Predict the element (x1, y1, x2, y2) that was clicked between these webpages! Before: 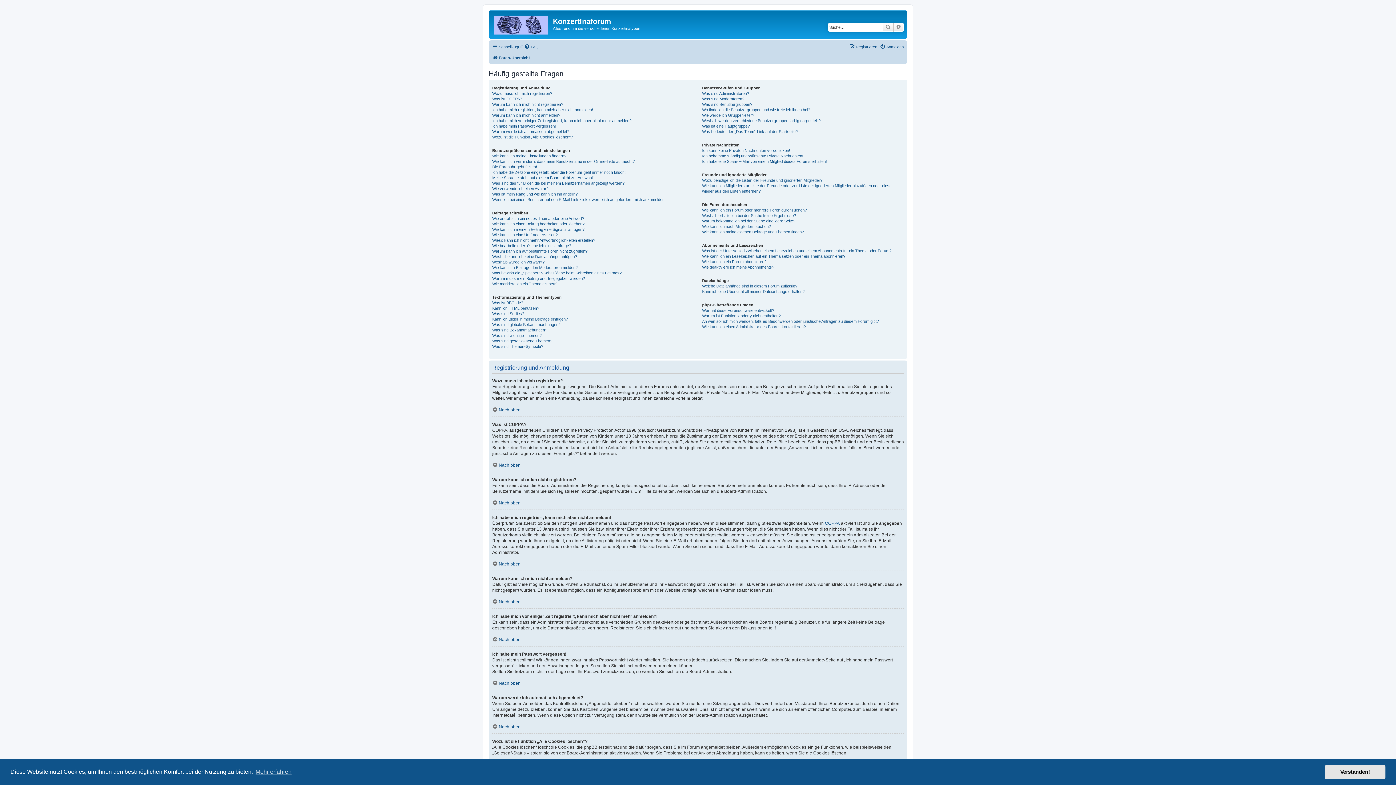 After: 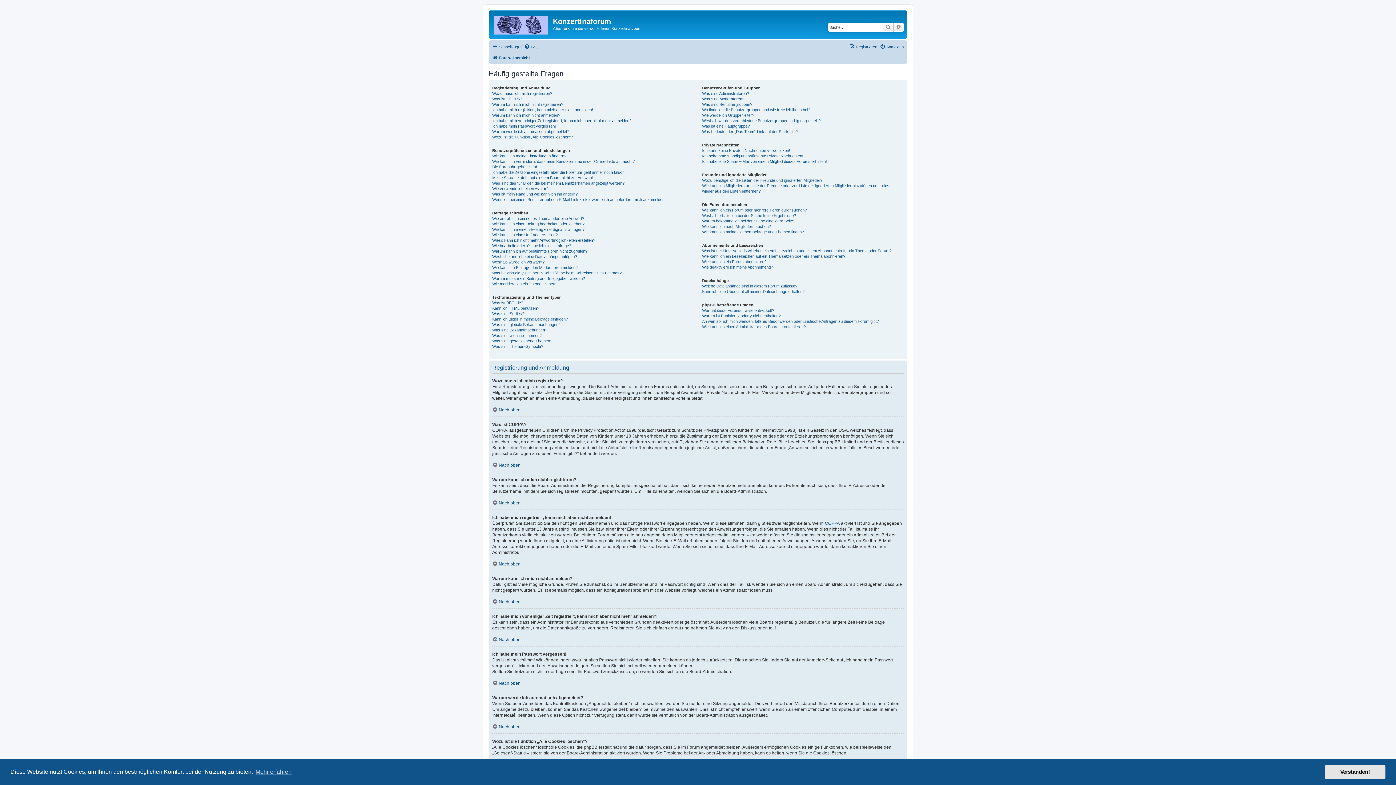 Action: bbox: (524, 42, 538, 51) label: FAQ